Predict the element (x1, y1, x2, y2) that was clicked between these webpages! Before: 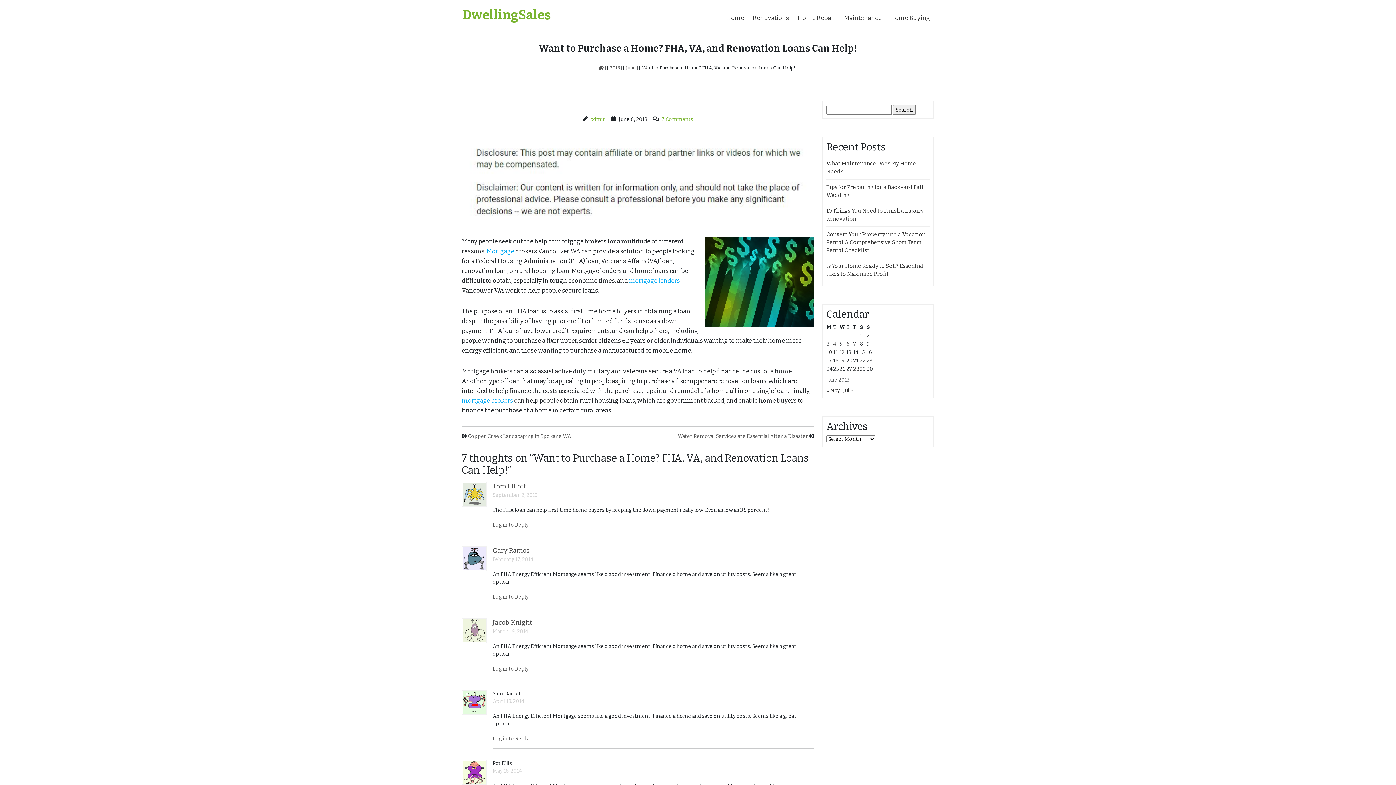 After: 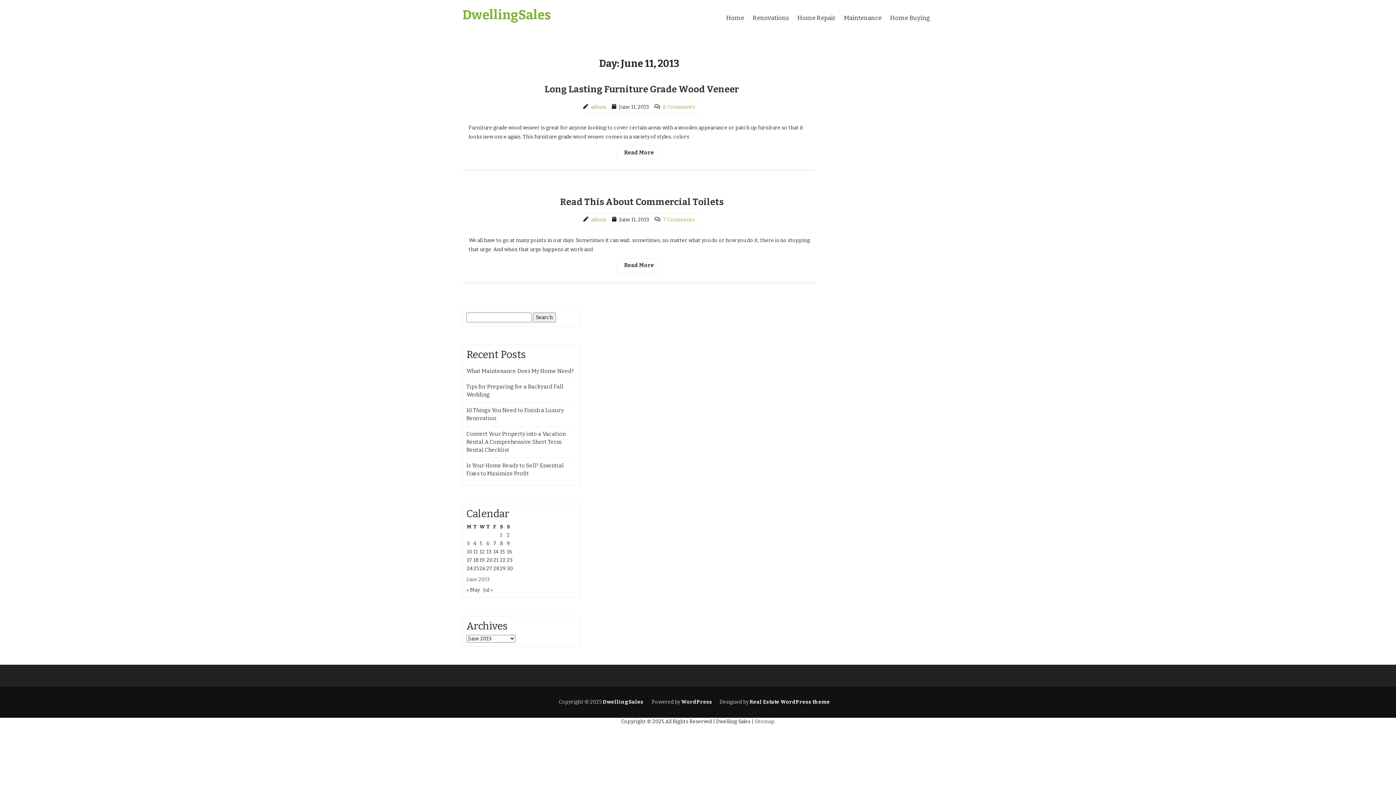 Action: label: Posts published on June 11, 2013 bbox: (833, 349, 837, 355)